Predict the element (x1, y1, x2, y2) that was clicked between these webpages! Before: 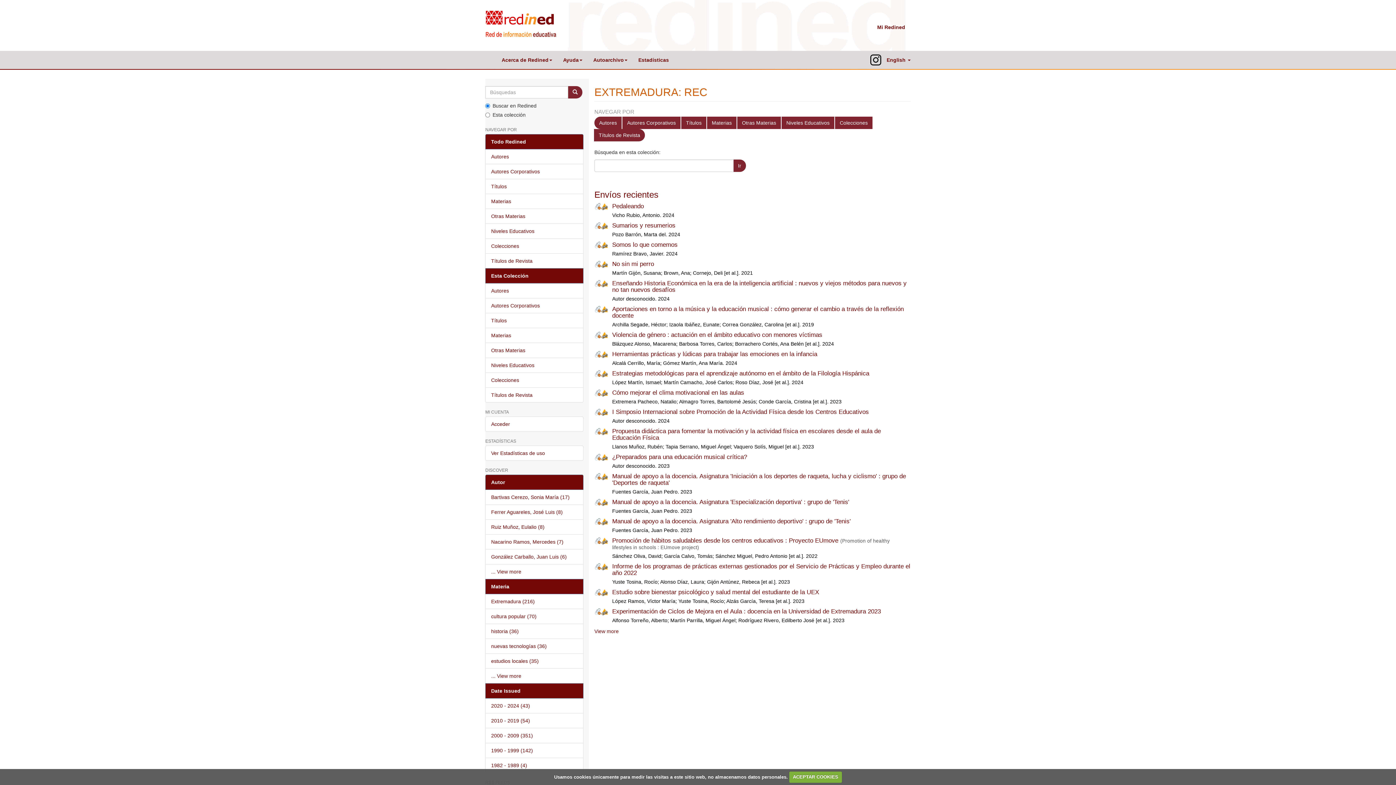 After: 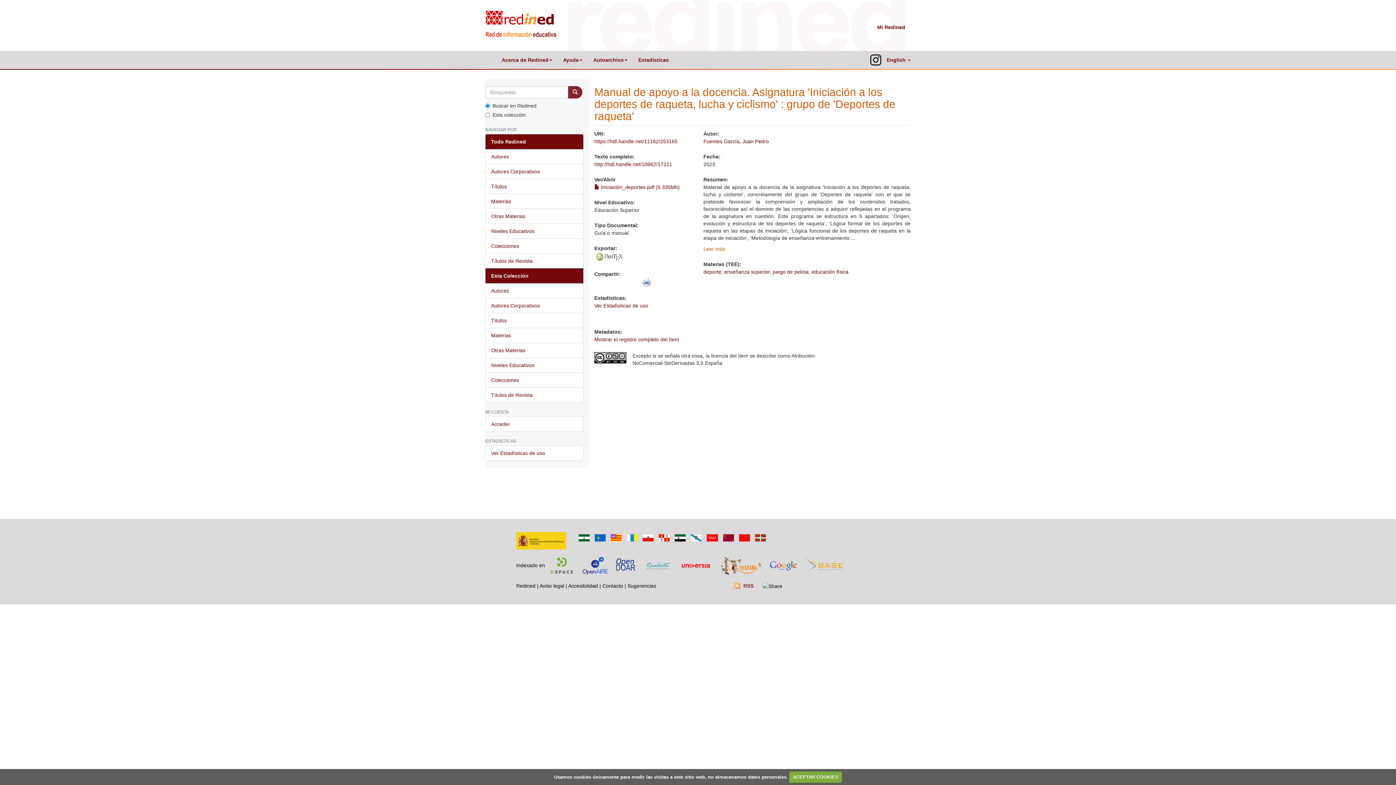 Action: label: Manual de apoyo a la docencia. Asignatura 'Iniciación a los deportes de raqueta, lucha y ciclismo' : grupo de 'Deportes de raqueta' bbox: (612, 473, 906, 486)